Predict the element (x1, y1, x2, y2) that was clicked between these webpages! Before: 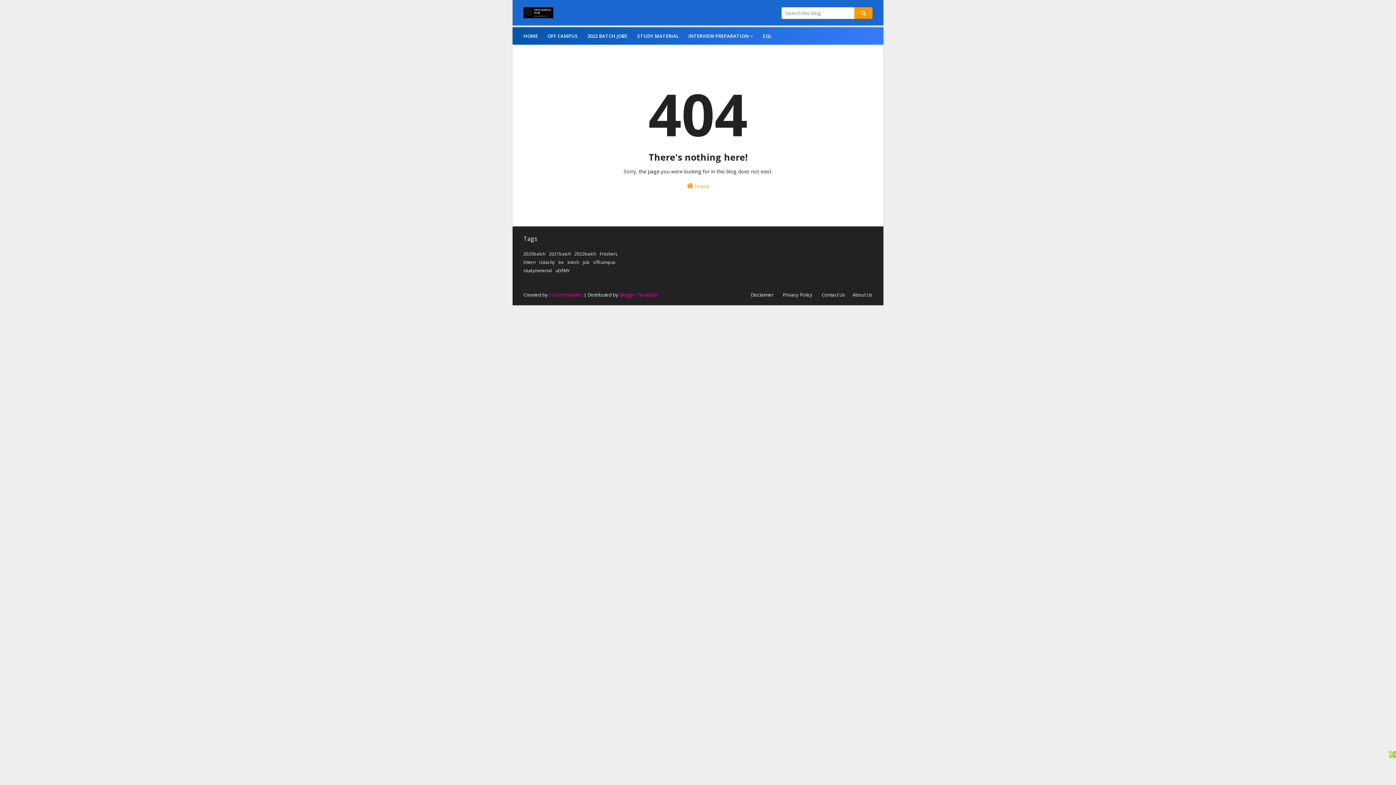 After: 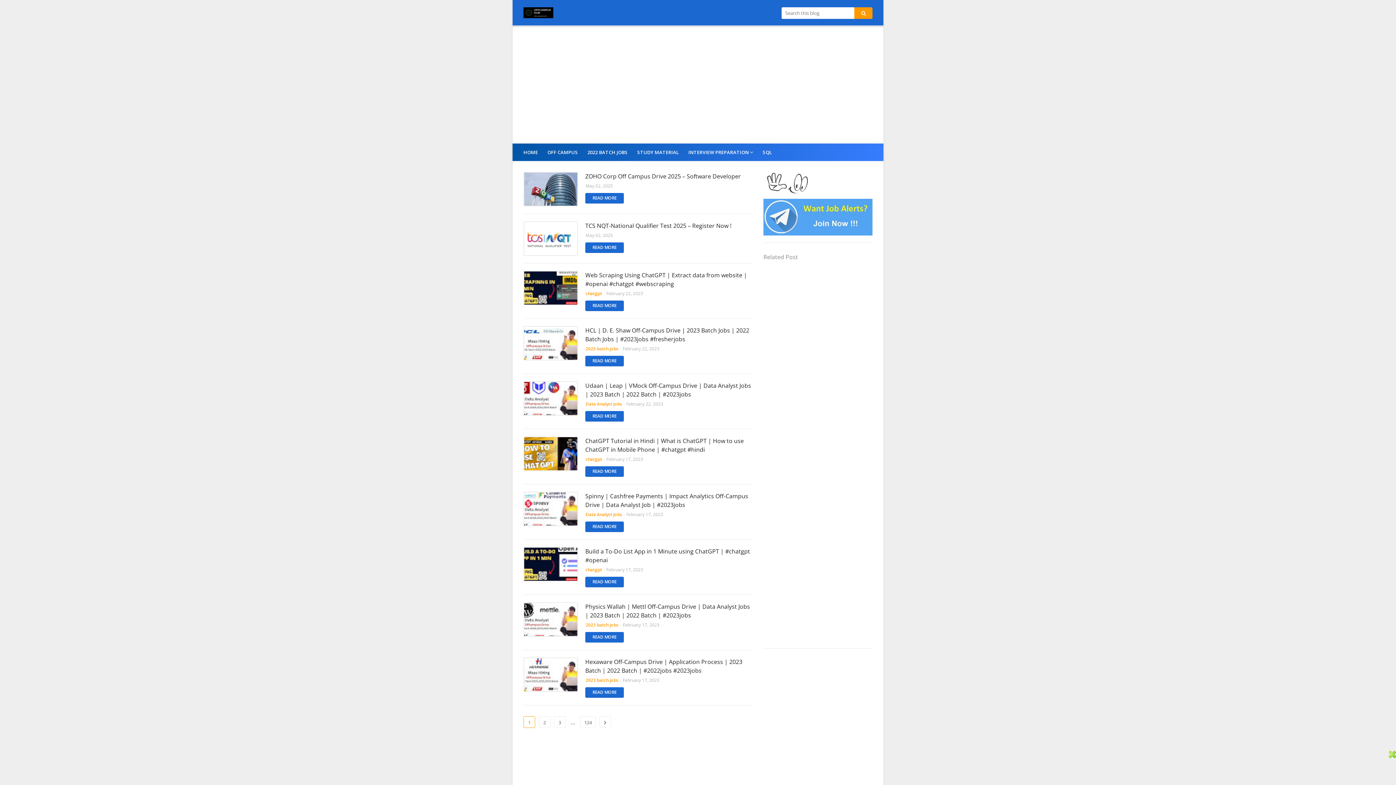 Action: bbox: (523, 7, 553, 19)